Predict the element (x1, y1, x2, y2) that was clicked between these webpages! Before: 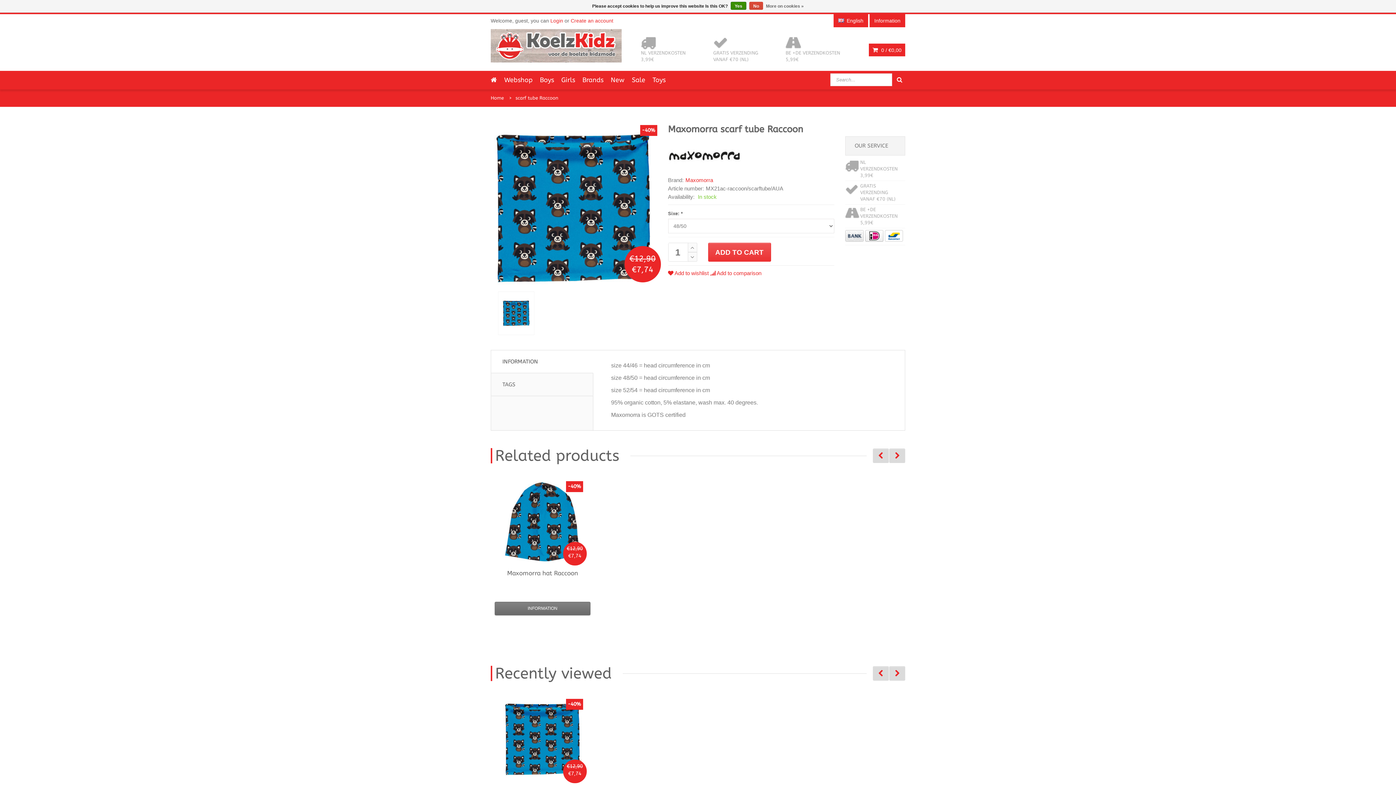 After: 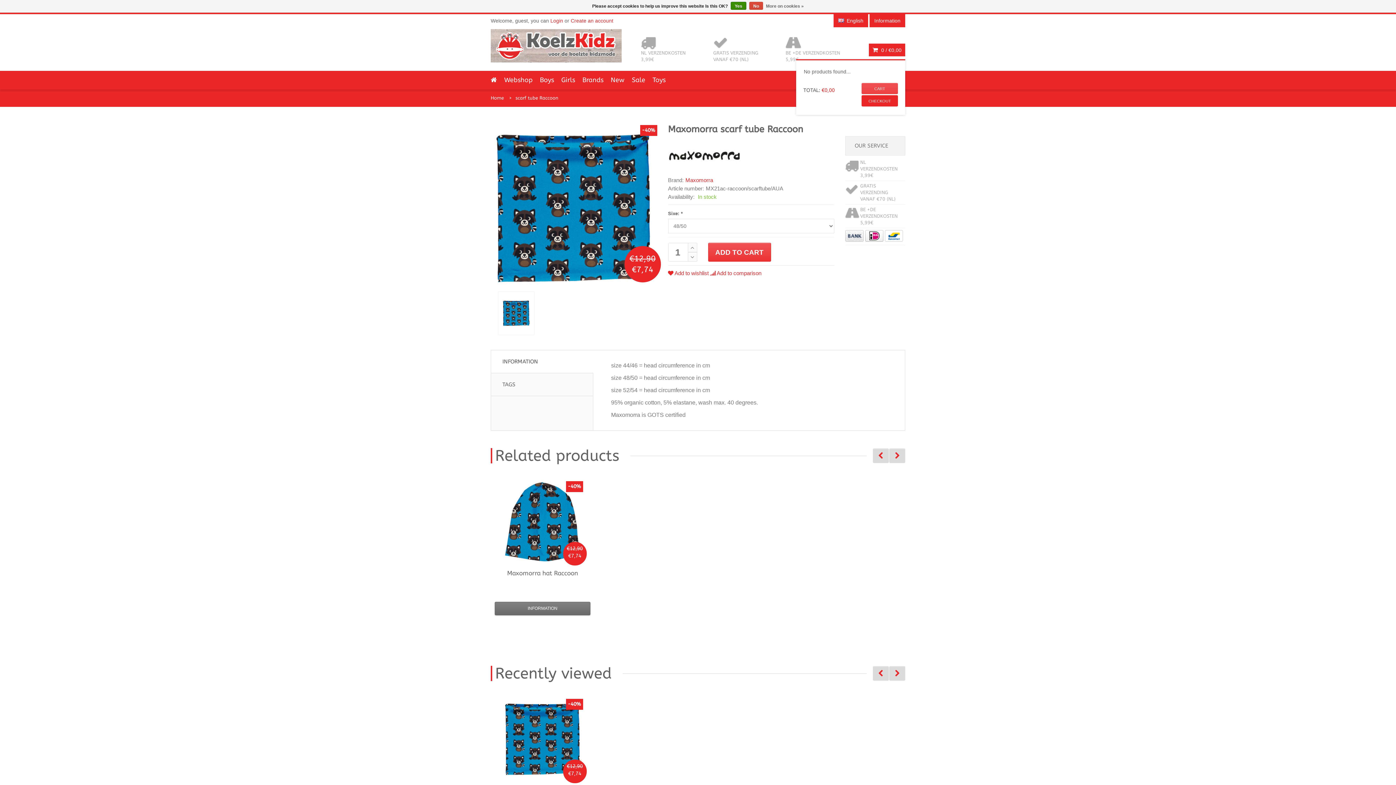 Action: label:  0 / €0,00 bbox: (869, 43, 905, 56)